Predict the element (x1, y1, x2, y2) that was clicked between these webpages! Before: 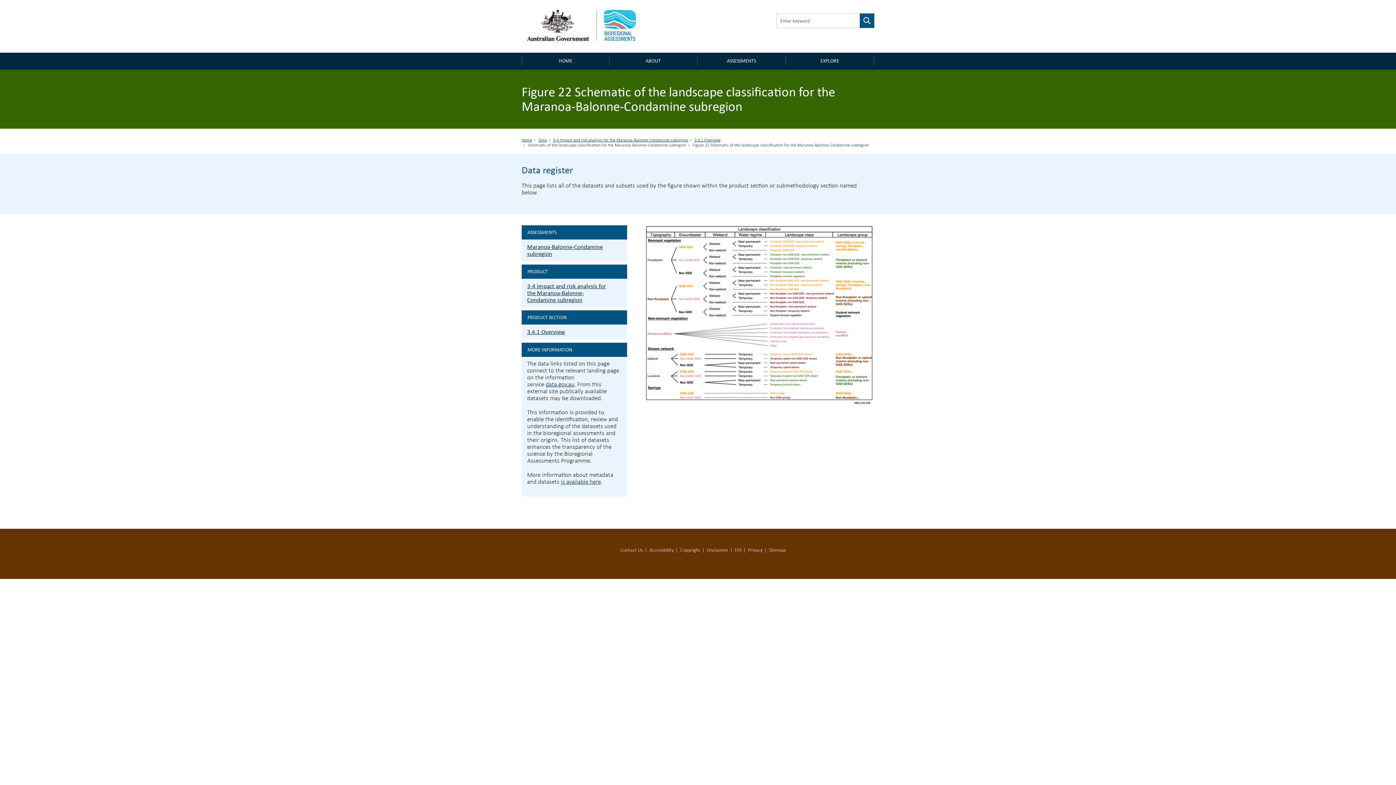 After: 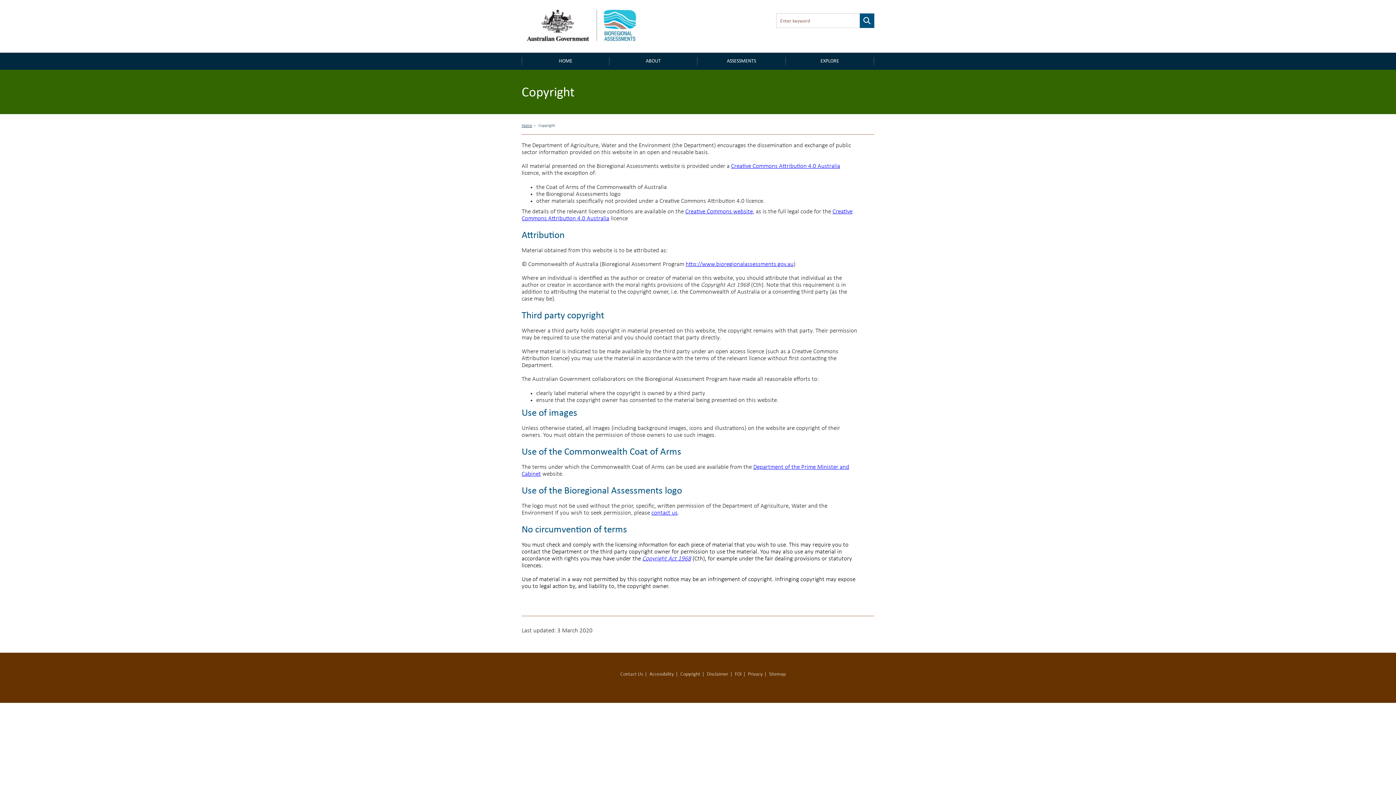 Action: bbox: (680, 548, 700, 553) label: Copyright